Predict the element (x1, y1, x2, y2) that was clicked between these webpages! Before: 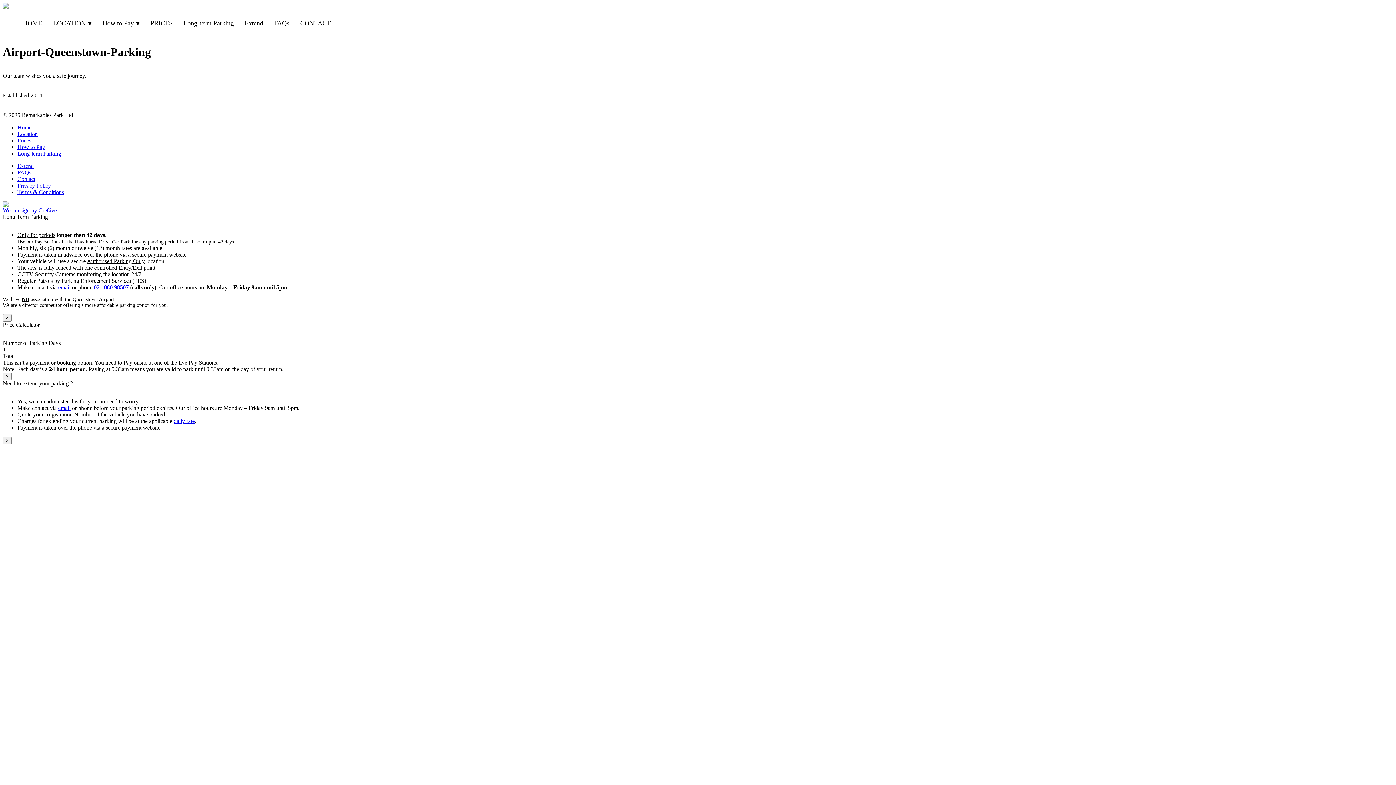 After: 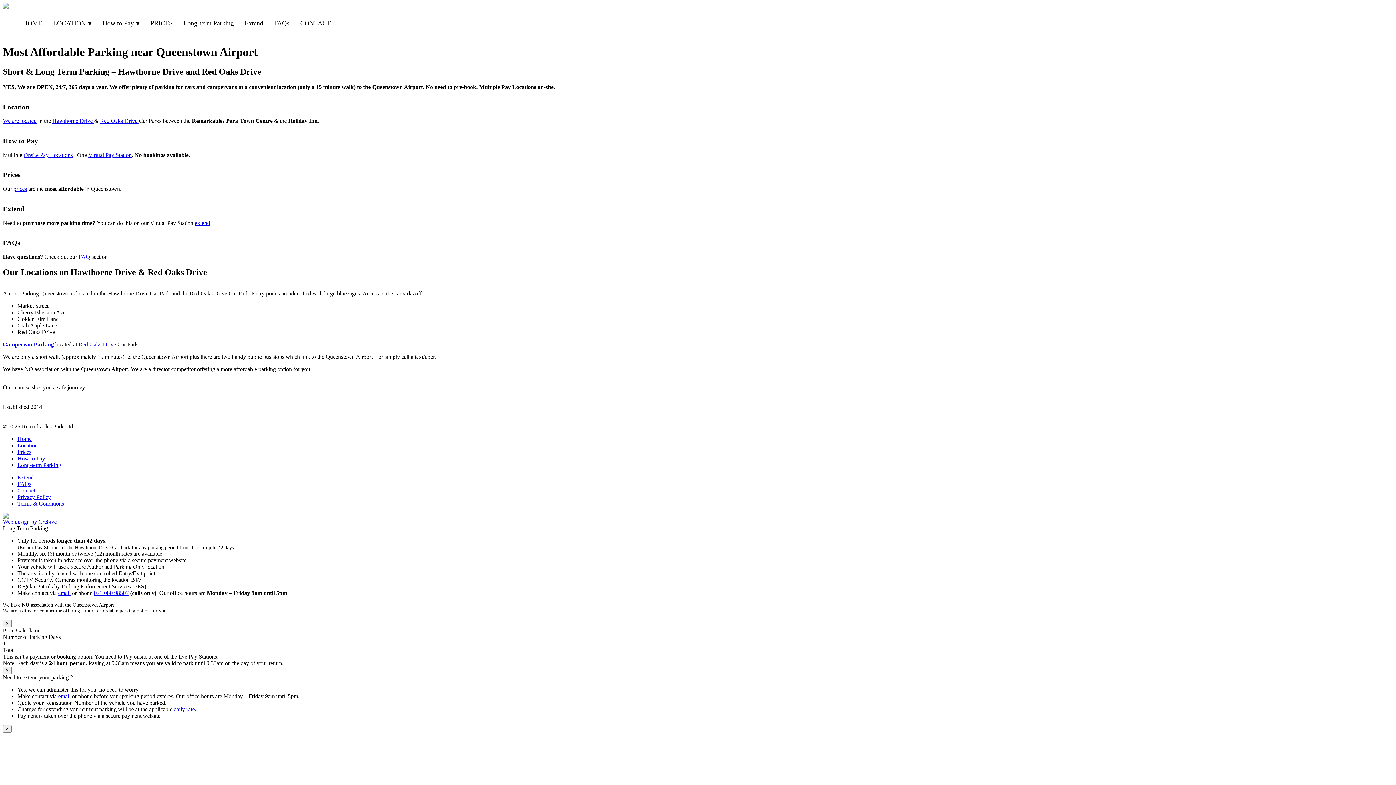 Action: label: Home bbox: (17, 124, 31, 130)